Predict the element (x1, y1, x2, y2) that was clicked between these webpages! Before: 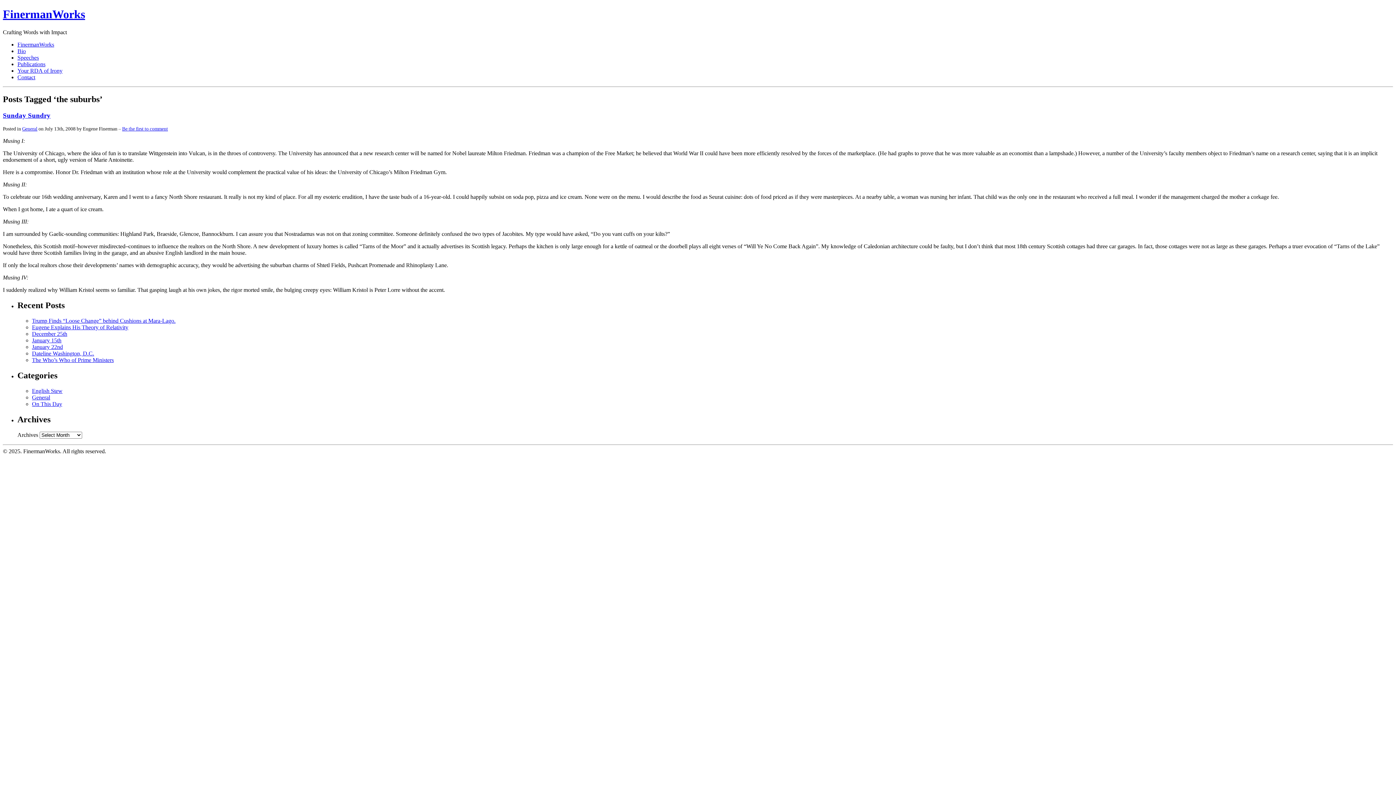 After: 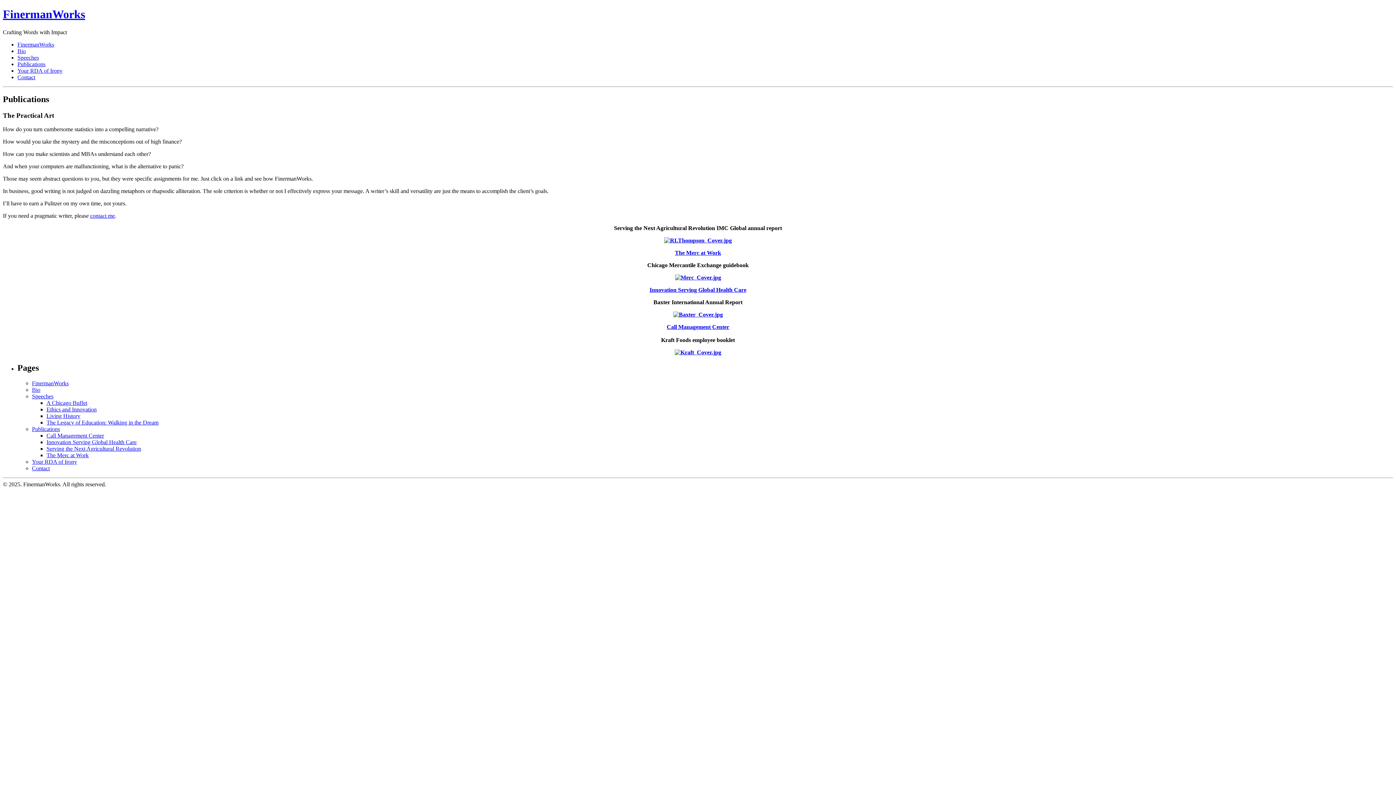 Action: label: Publications bbox: (17, 61, 45, 67)